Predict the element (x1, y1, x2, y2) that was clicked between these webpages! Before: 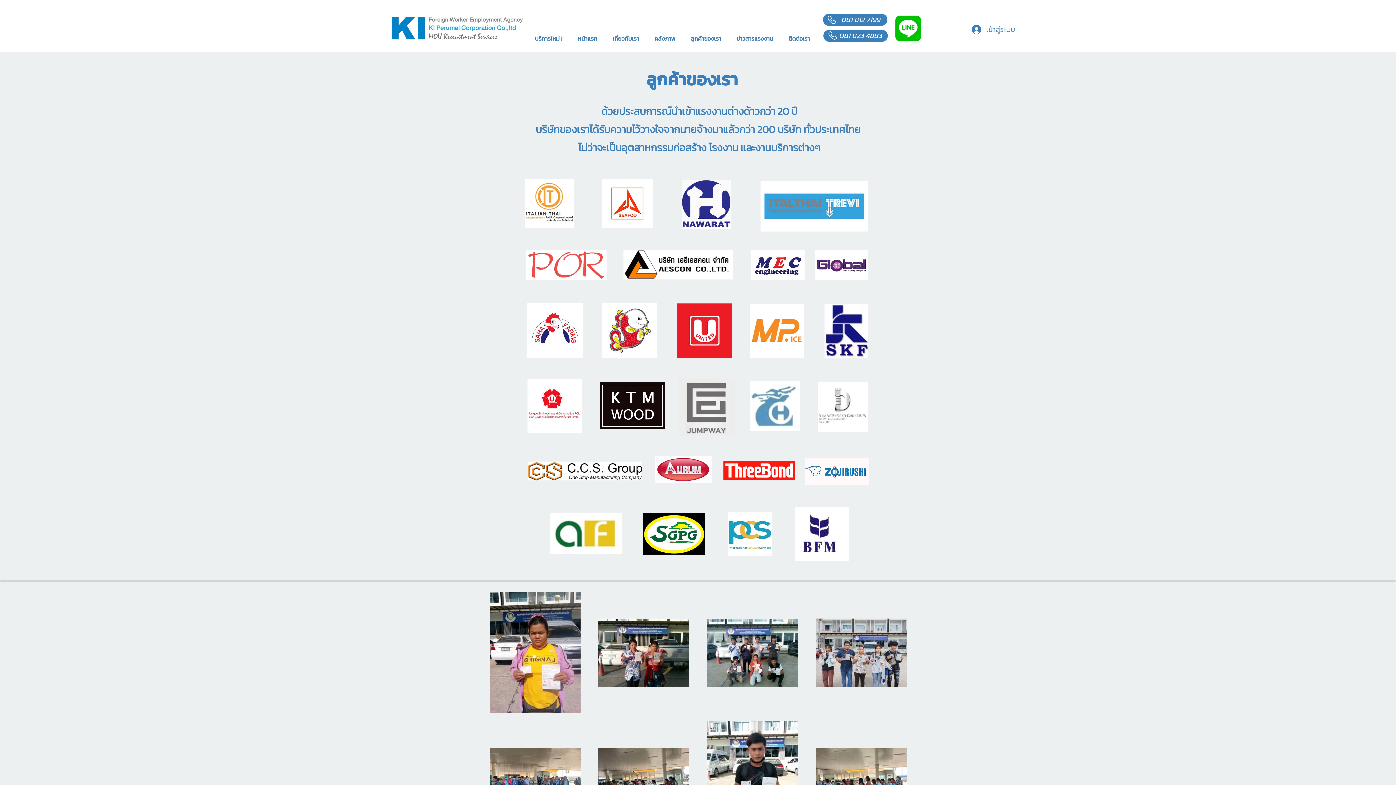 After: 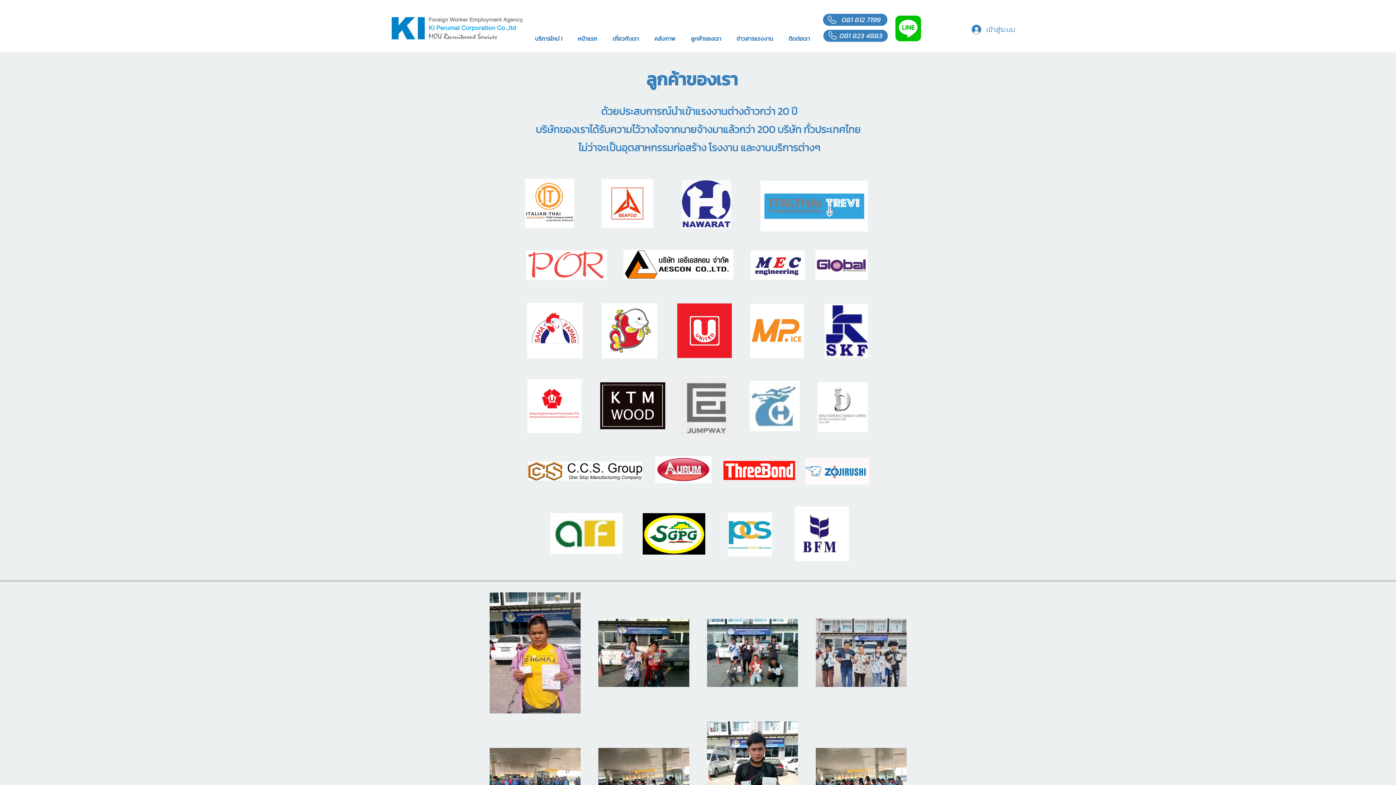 Action: label: ลูกค้าของเรา bbox: (683, 29, 729, 47)